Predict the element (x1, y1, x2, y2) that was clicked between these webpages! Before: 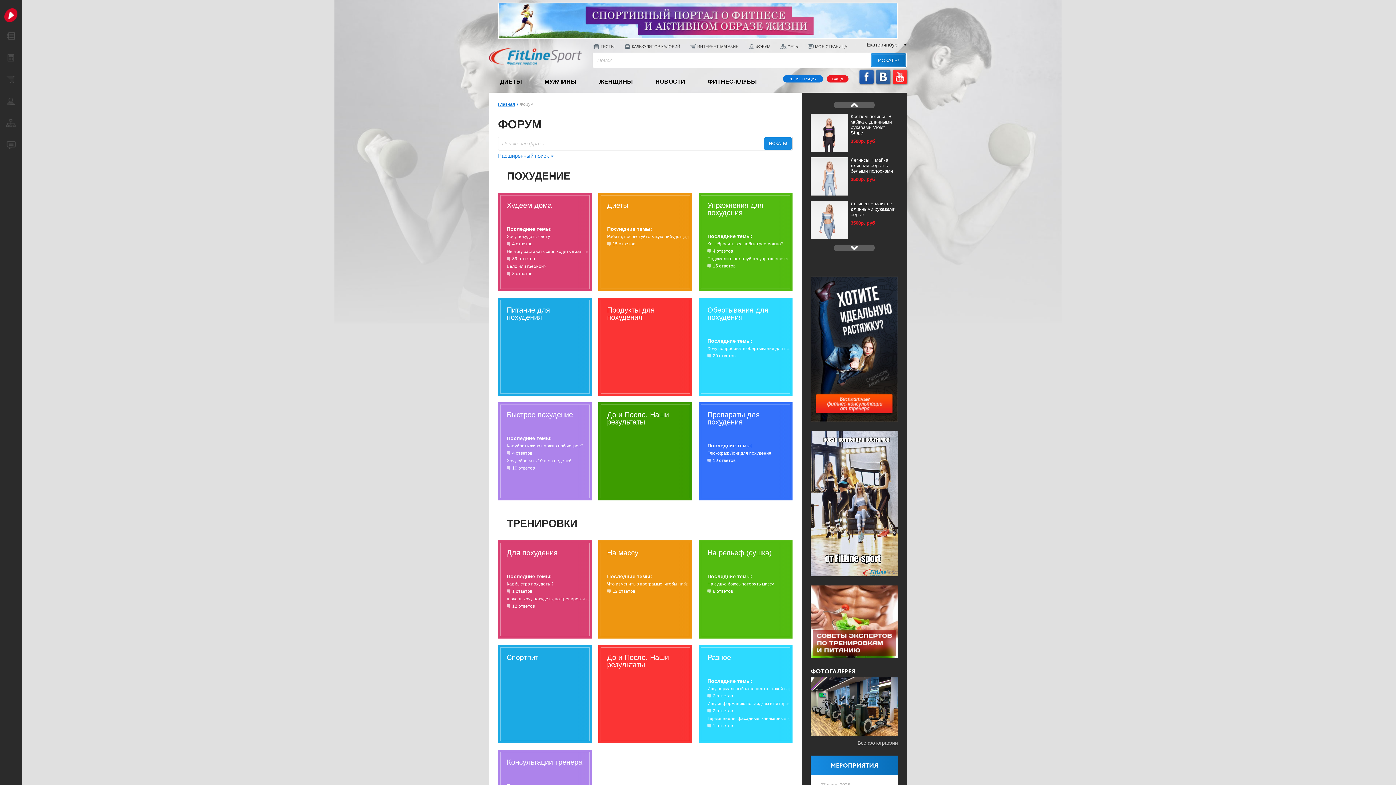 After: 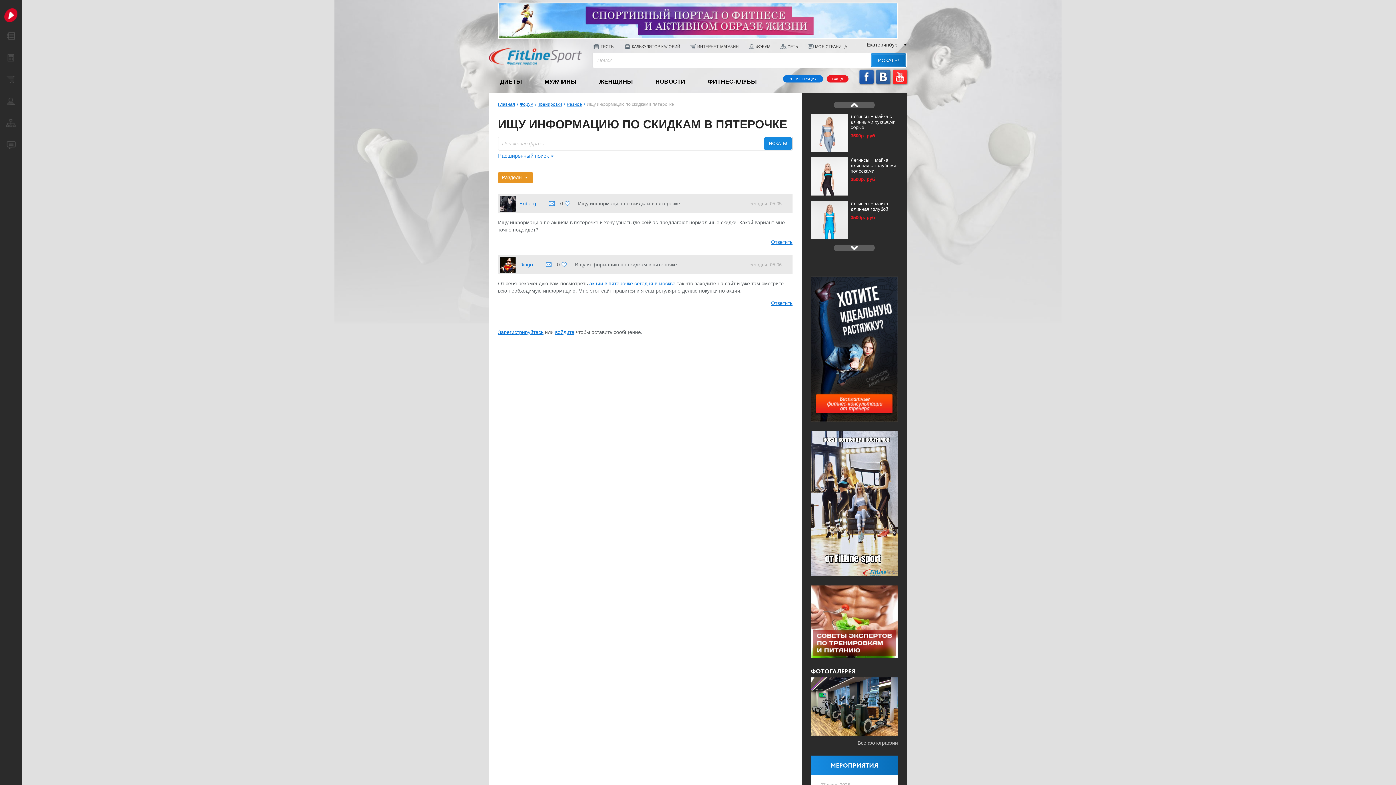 Action: label: Ищу информацию по скидкам в пятерочке bbox: (707, 701, 794, 706)